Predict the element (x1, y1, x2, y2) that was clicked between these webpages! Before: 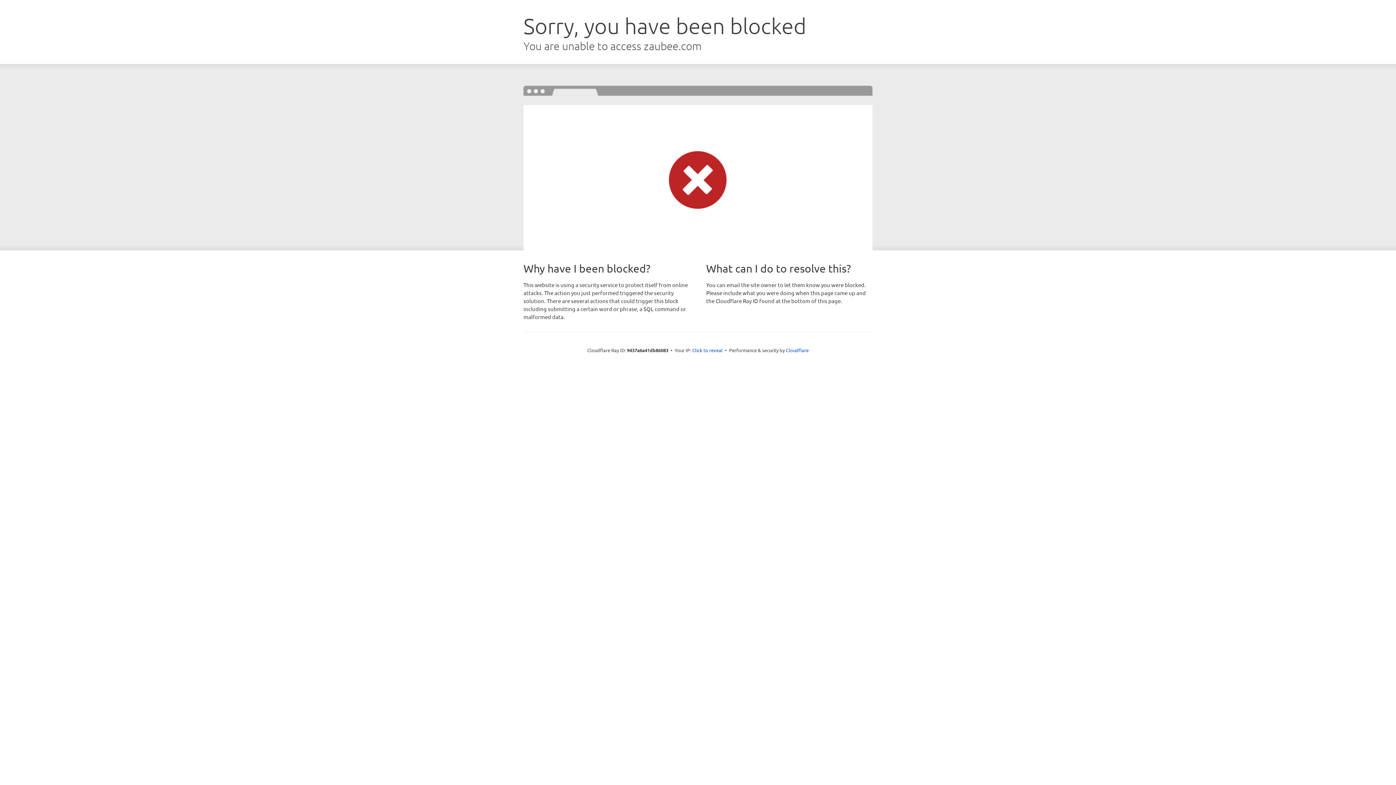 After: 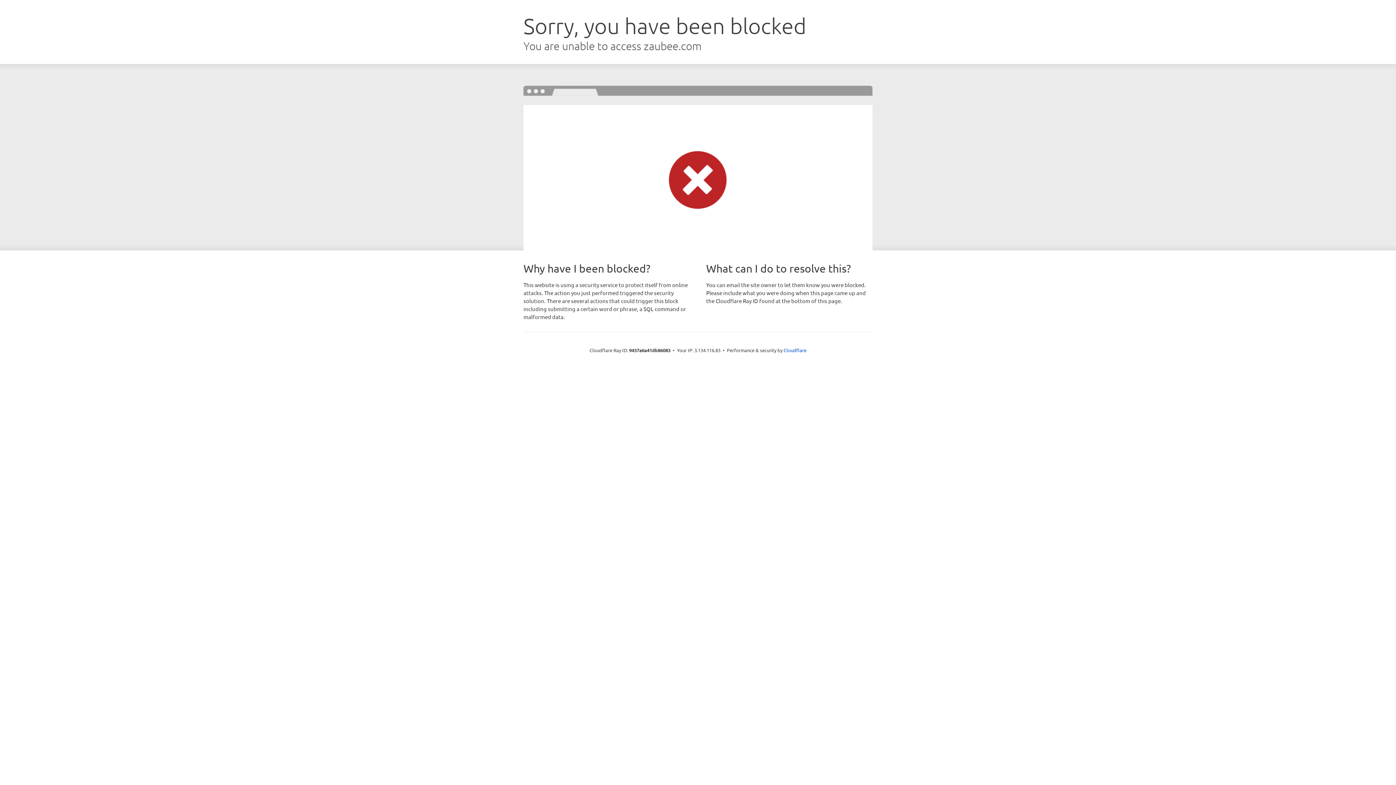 Action: label: Click to reveal bbox: (692, 346, 722, 353)